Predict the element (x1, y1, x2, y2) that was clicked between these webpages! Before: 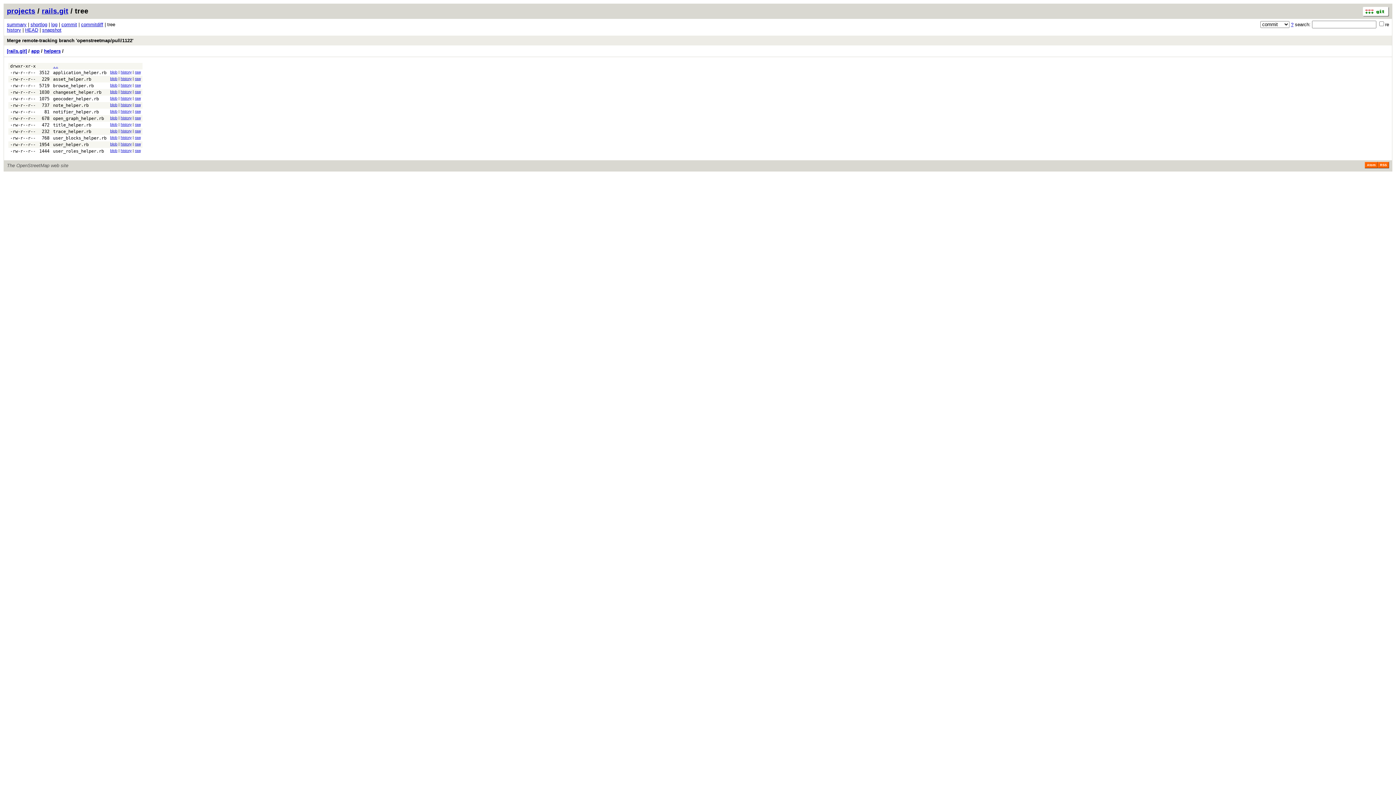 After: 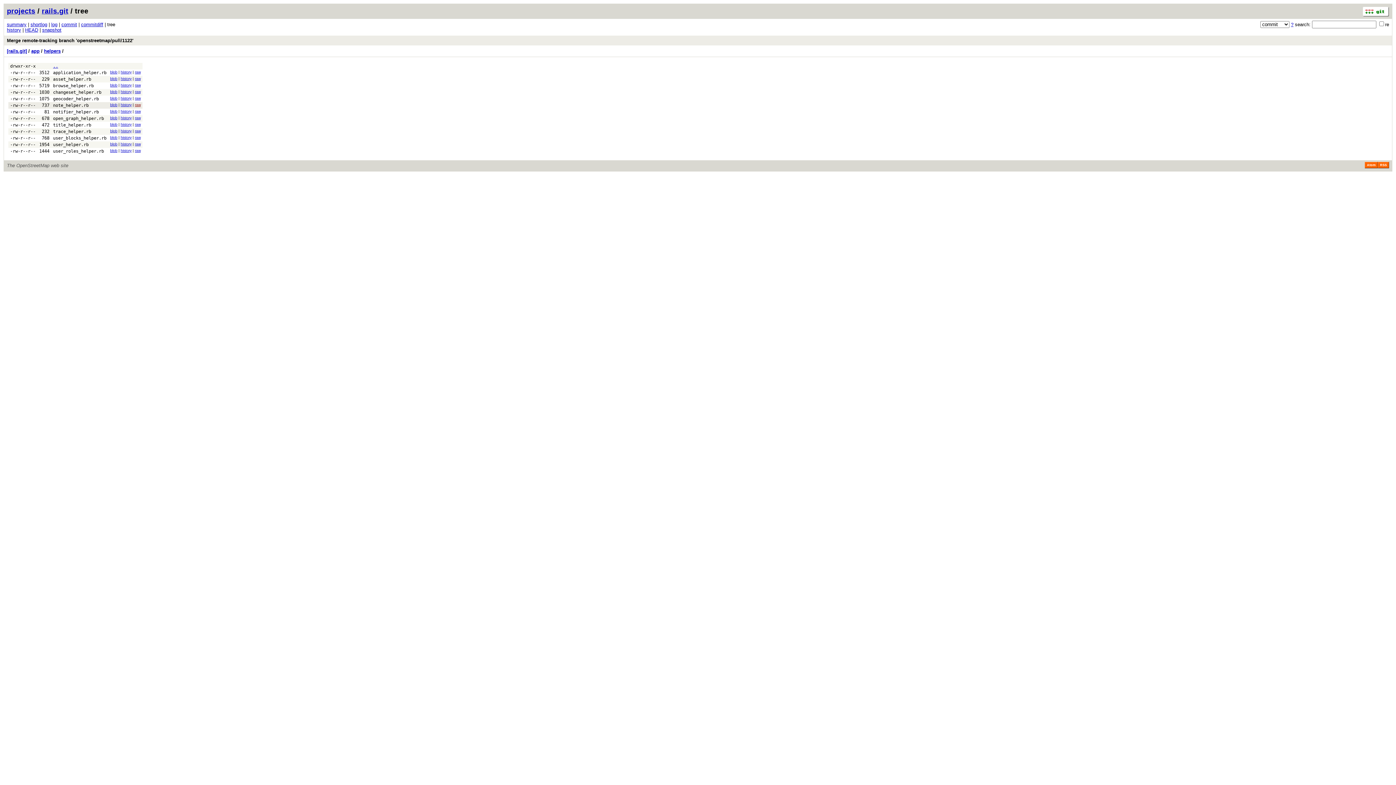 Action: label: raw bbox: (134, 102, 140, 106)